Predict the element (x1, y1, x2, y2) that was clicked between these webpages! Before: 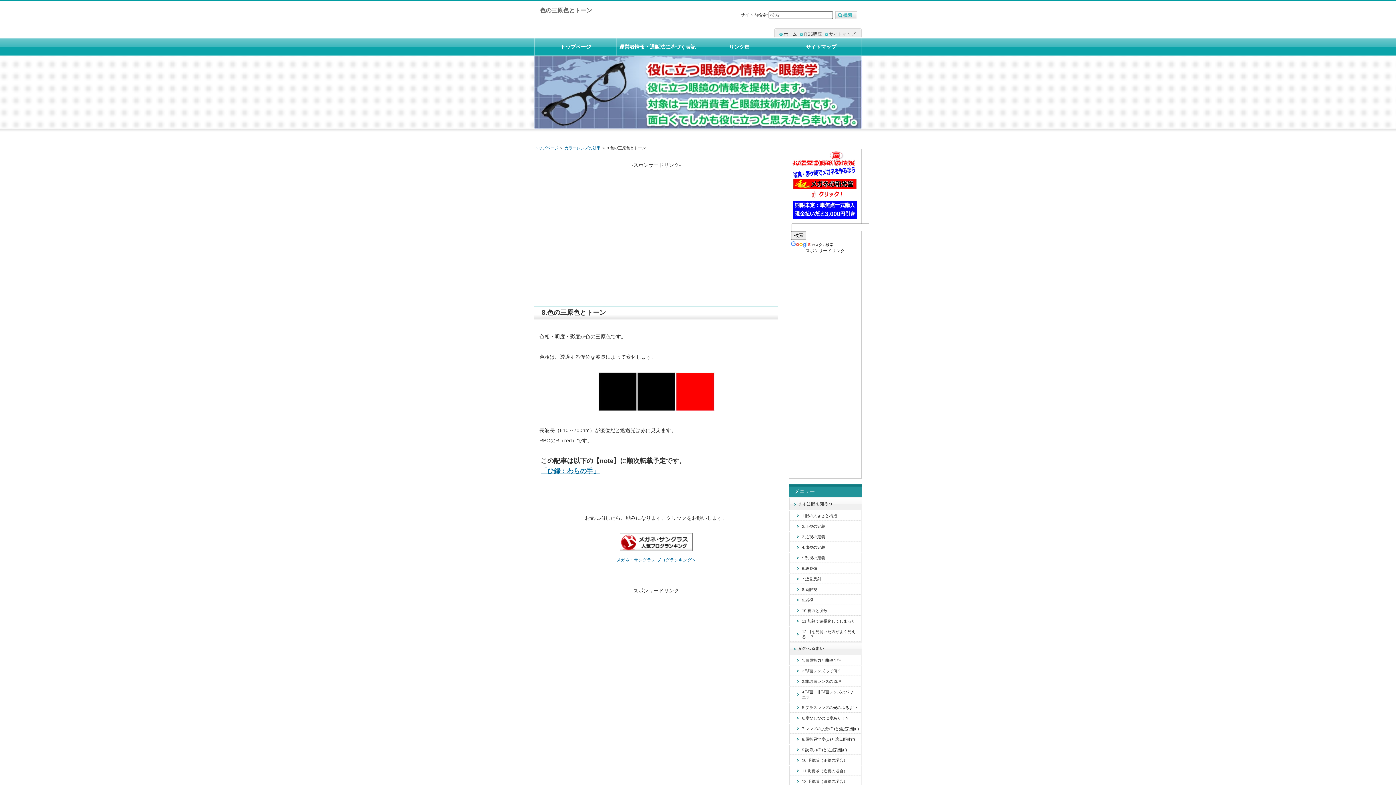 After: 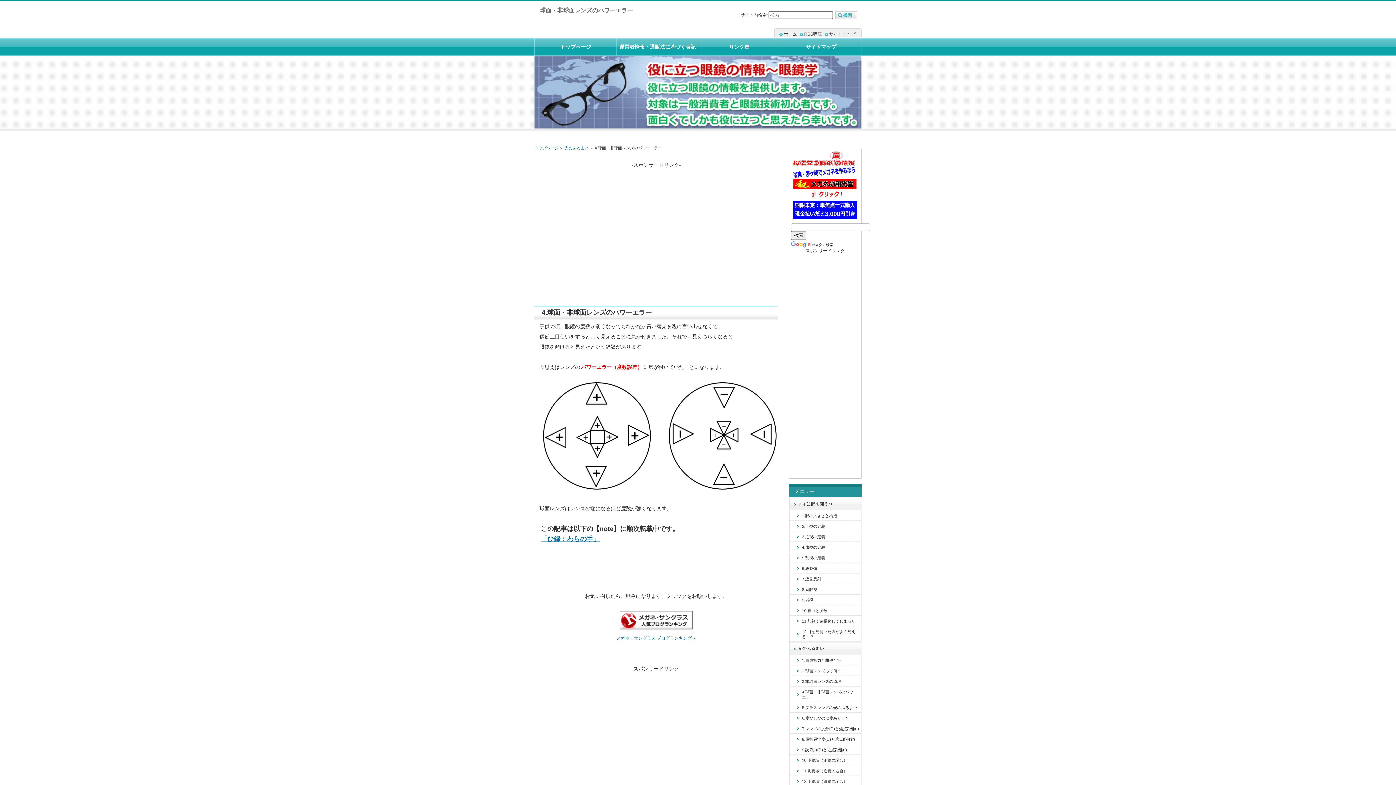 Action: bbox: (789, 687, 861, 702) label: 4.球面・非球面レンズのパワーエラー